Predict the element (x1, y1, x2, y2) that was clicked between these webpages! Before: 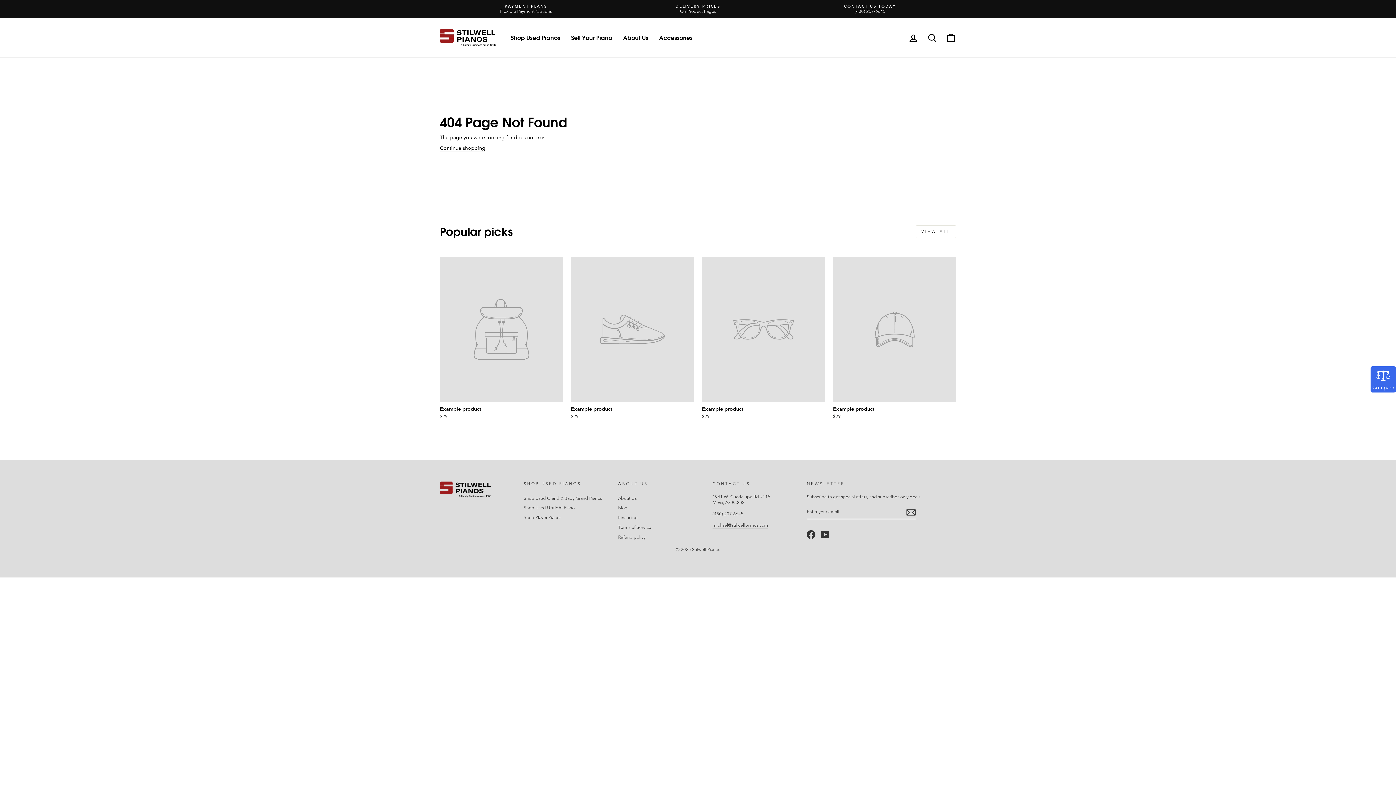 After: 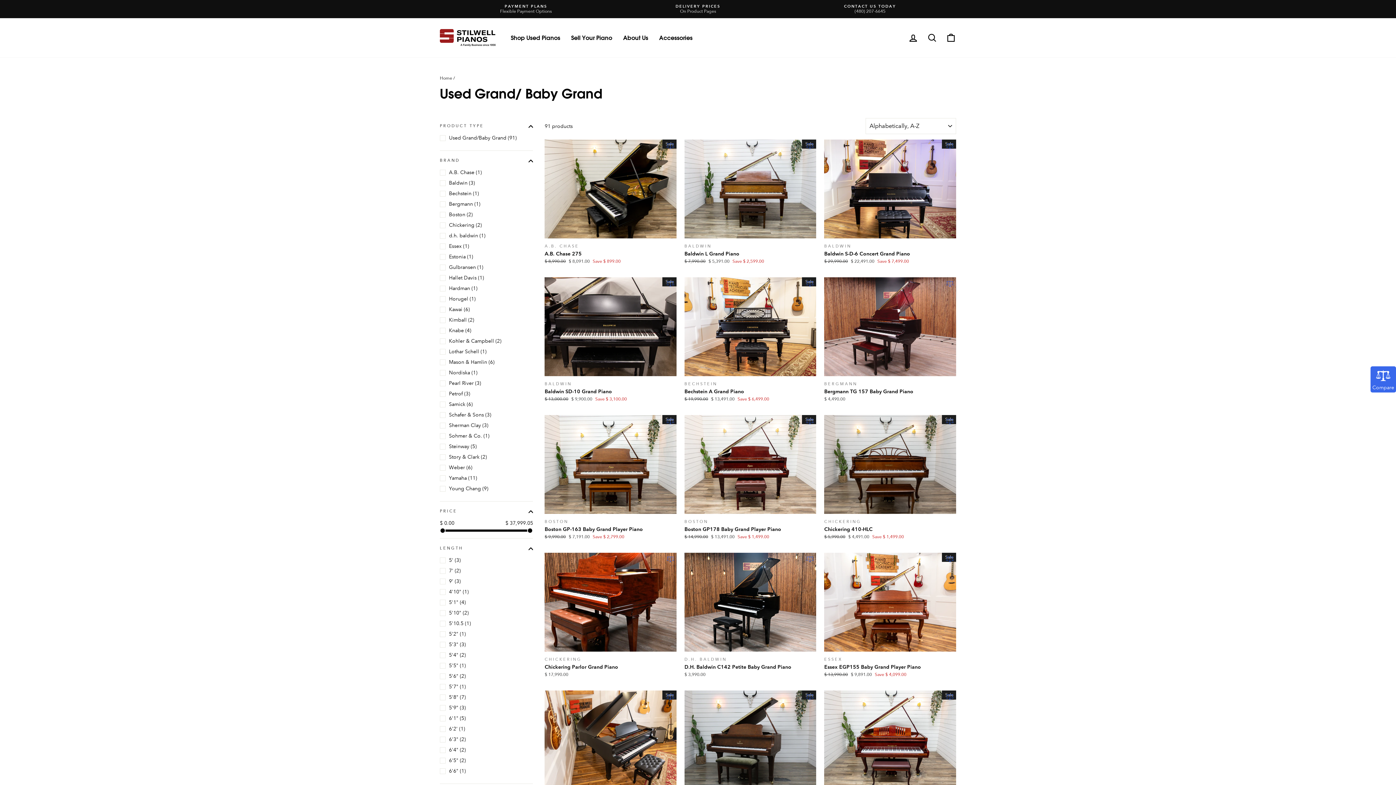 Action: label: Shop Used Grand & Baby Grand Pianos bbox: (523, 494, 602, 503)